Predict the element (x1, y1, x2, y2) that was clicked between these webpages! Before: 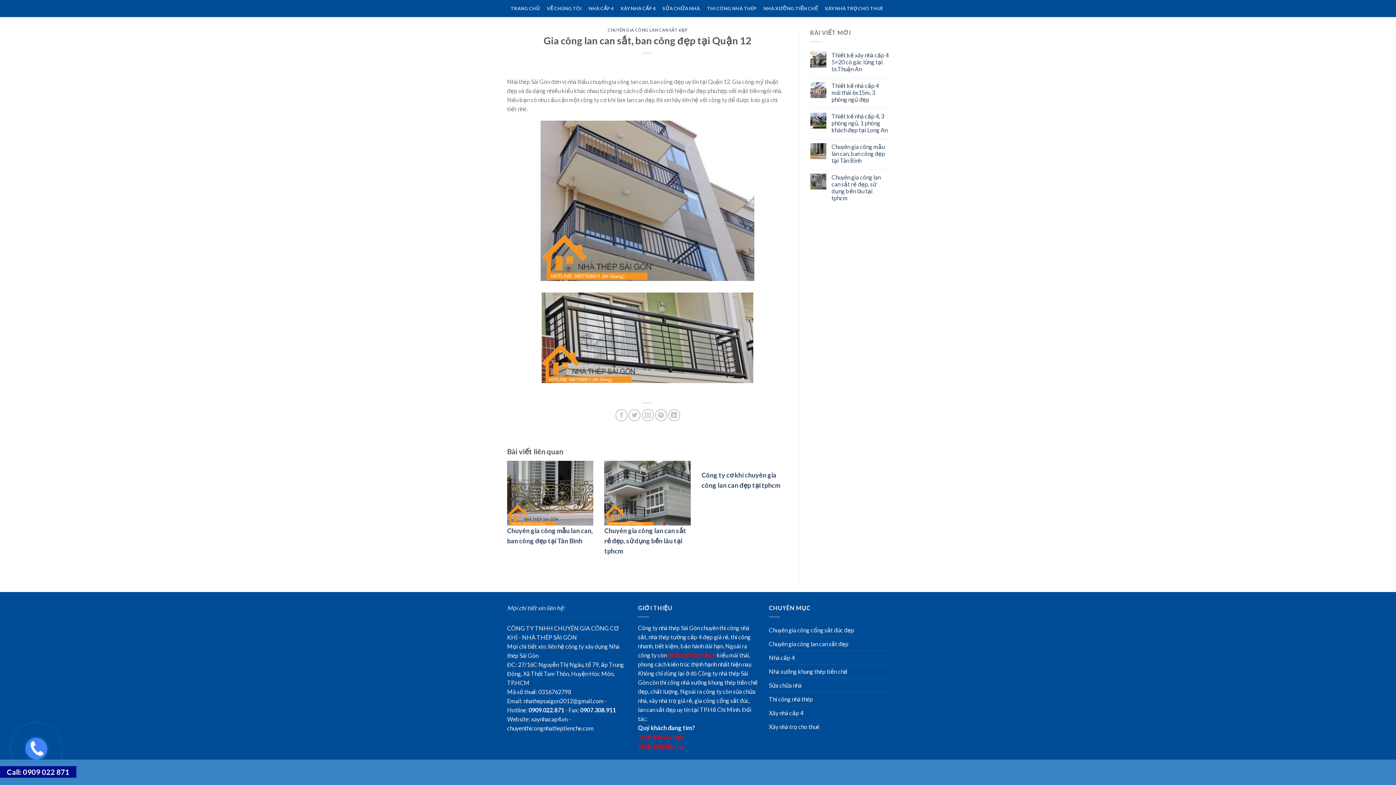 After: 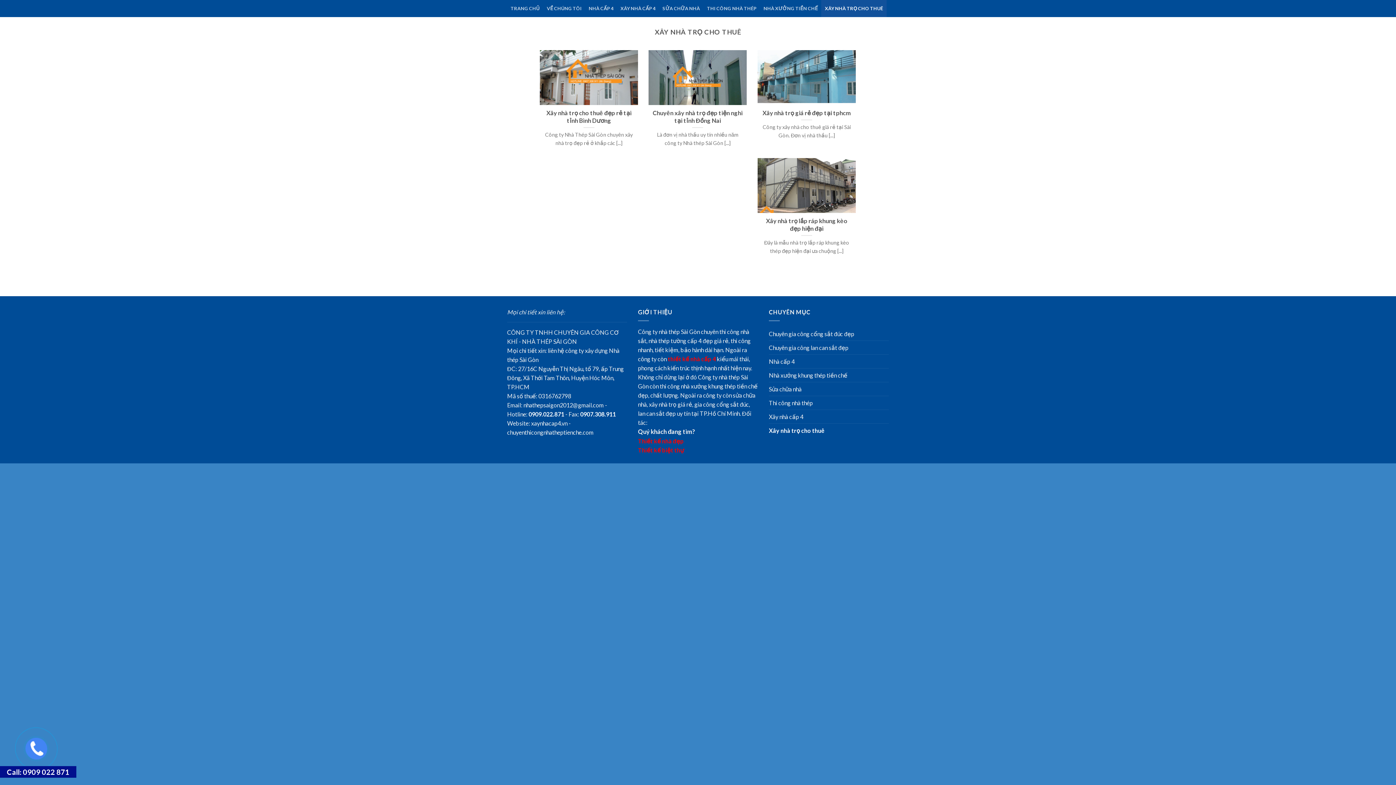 Action: label: XÂY NHÀ TRỌ CHO THUÊ bbox: (821, 0, 886, 17)